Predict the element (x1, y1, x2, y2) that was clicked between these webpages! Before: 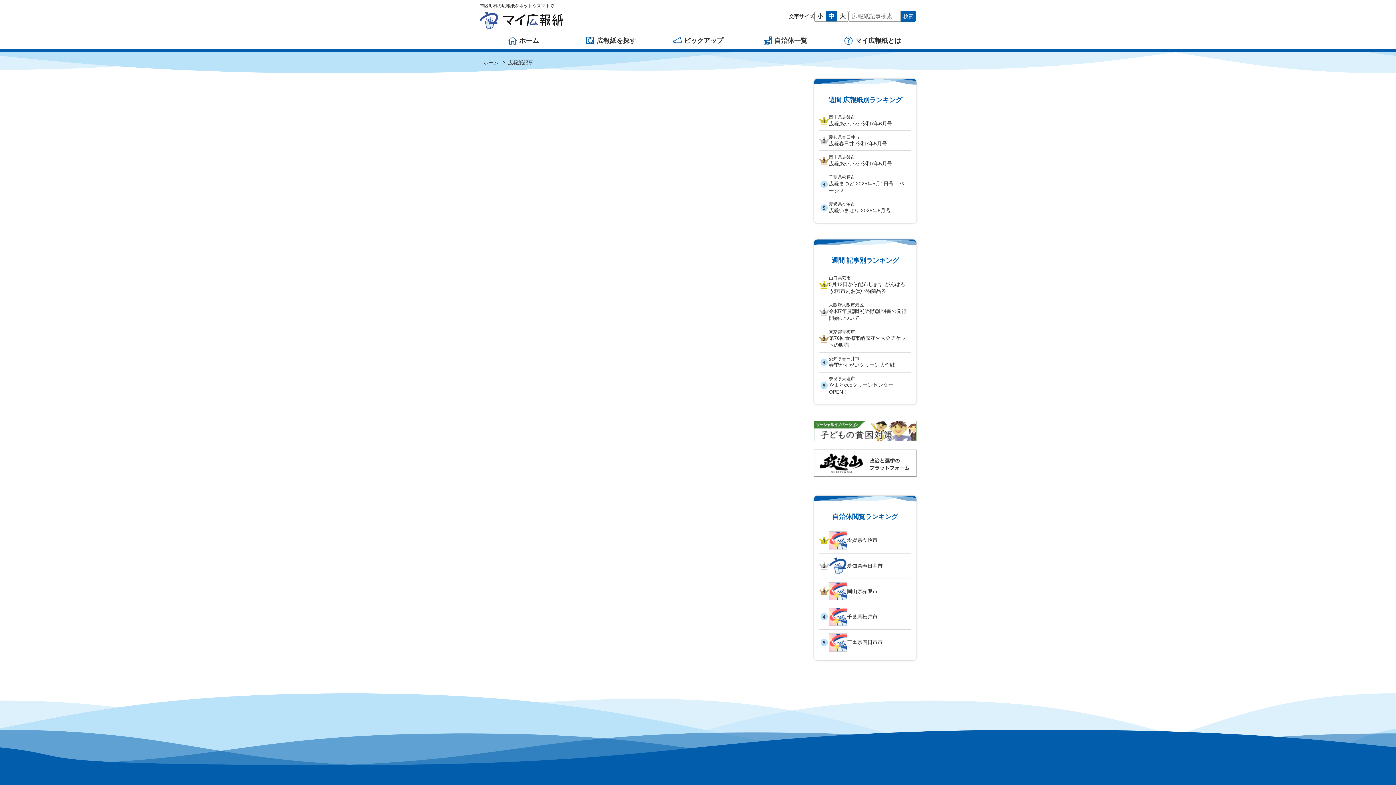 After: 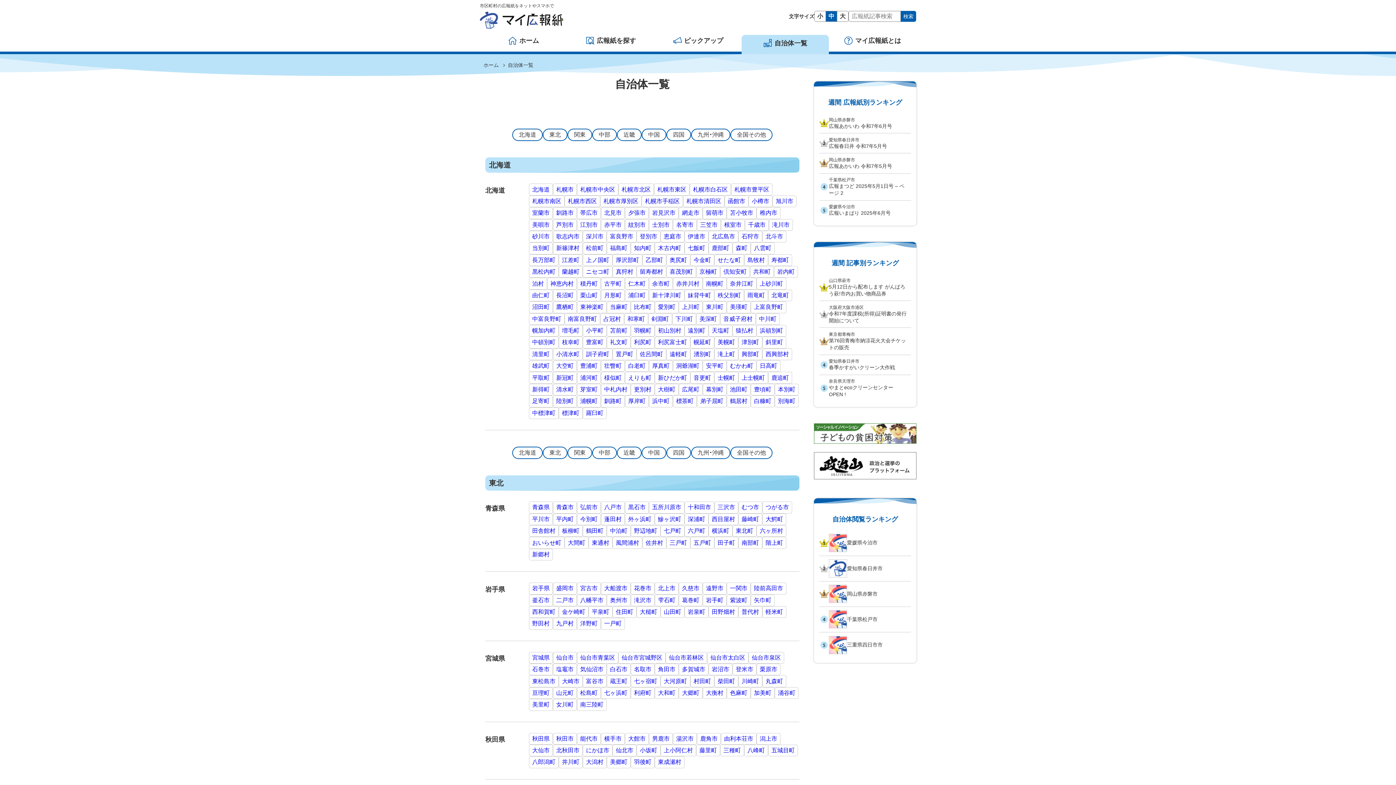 Action: label: 自治体一覧 bbox: (741, 32, 829, 49)